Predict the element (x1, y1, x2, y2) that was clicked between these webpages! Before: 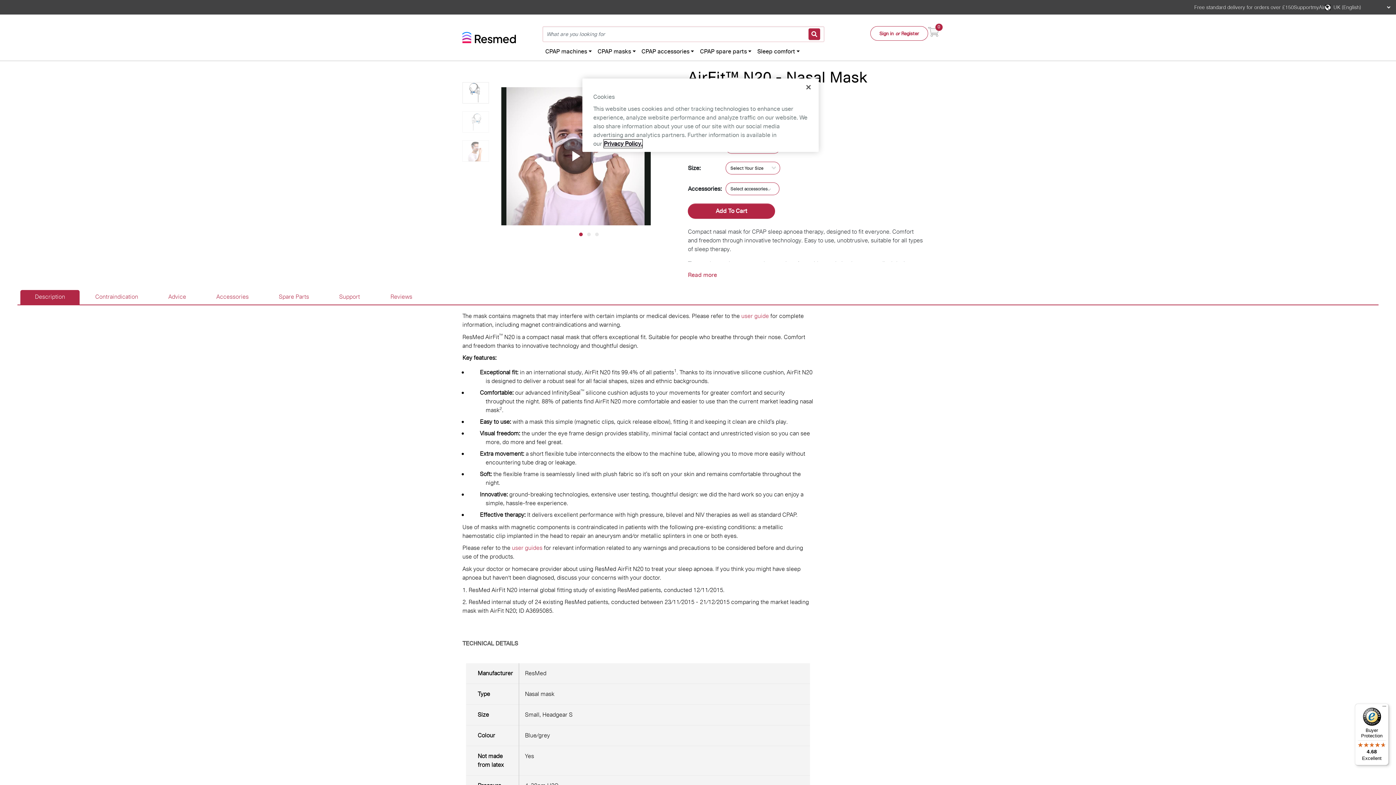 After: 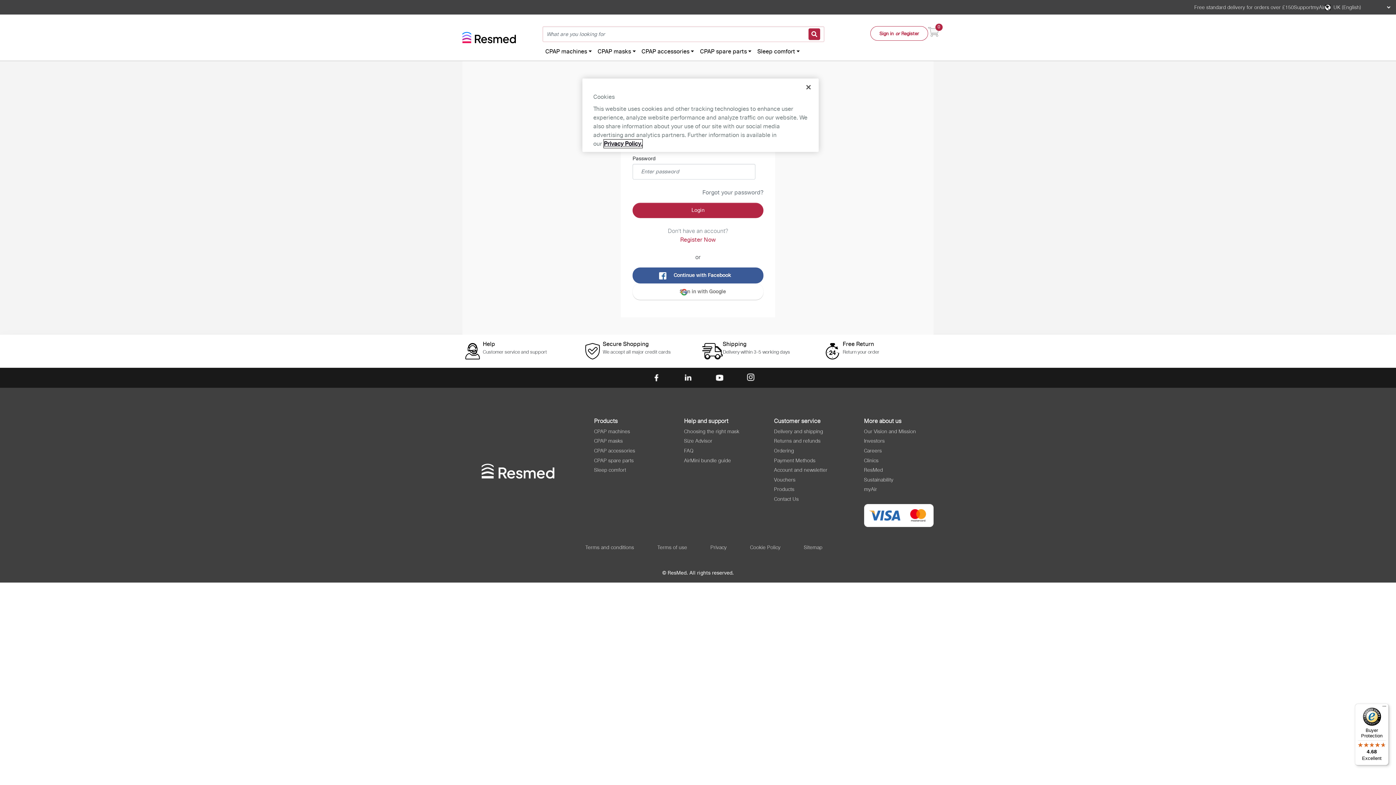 Action: label: Sign in
or
Register bbox: (870, 26, 928, 40)